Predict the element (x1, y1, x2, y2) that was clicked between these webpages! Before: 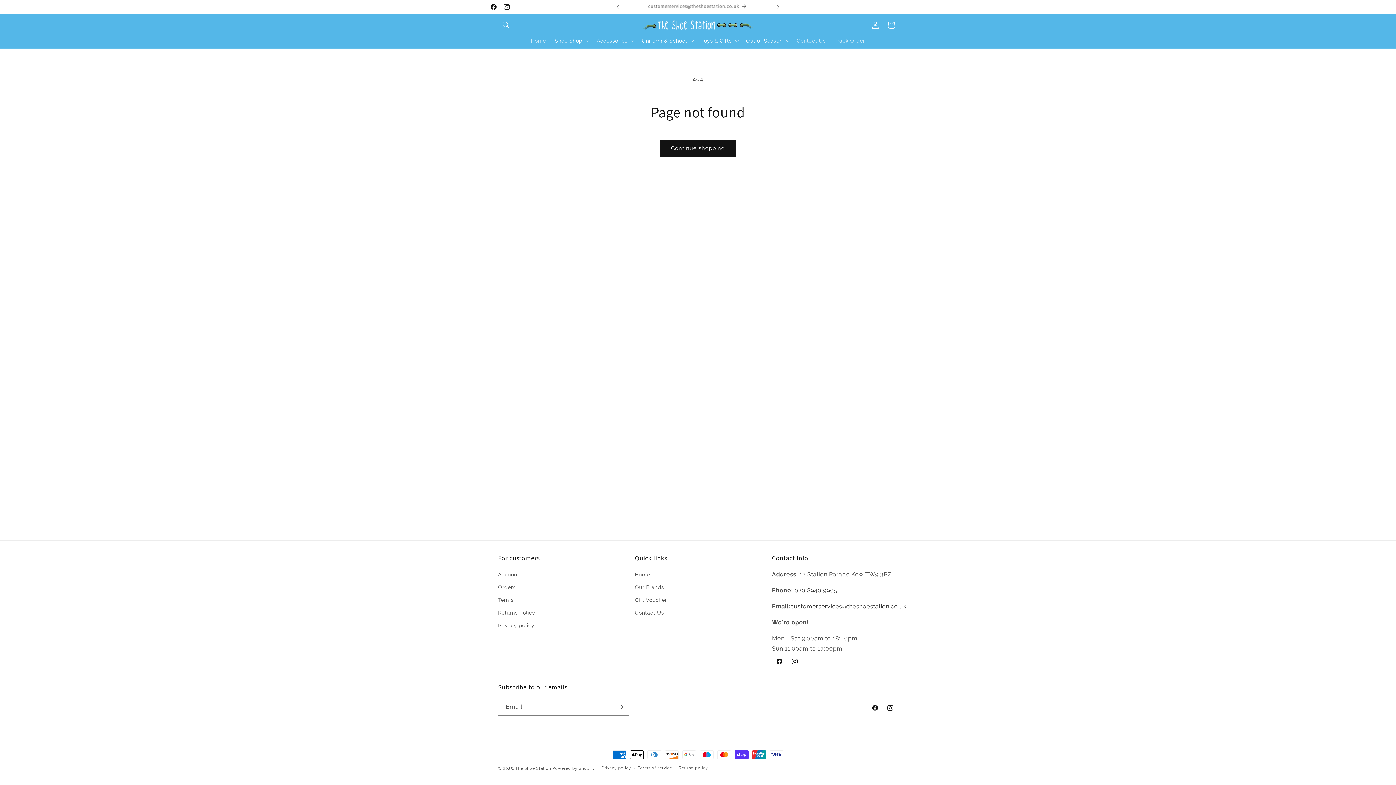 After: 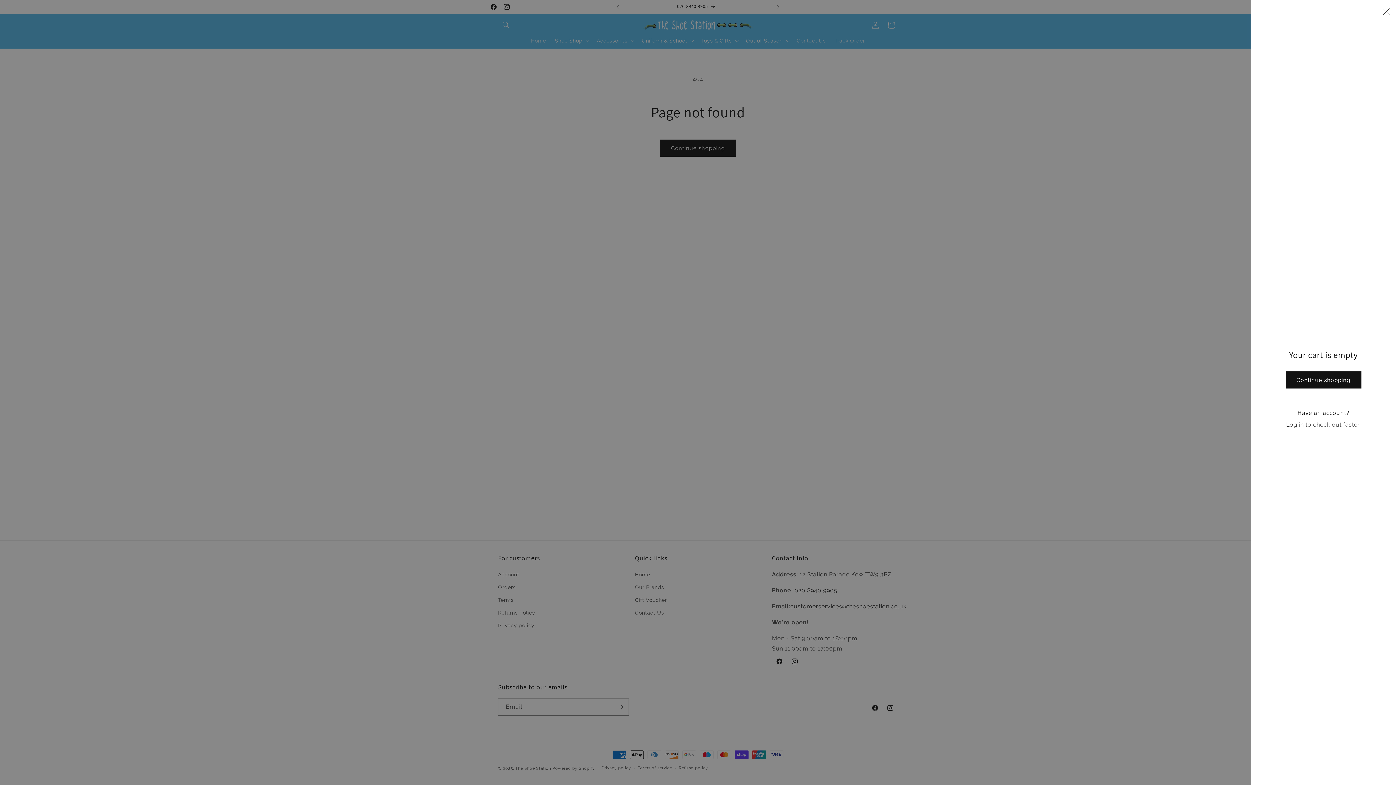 Action: bbox: (883, 17, 899, 33) label: Cart